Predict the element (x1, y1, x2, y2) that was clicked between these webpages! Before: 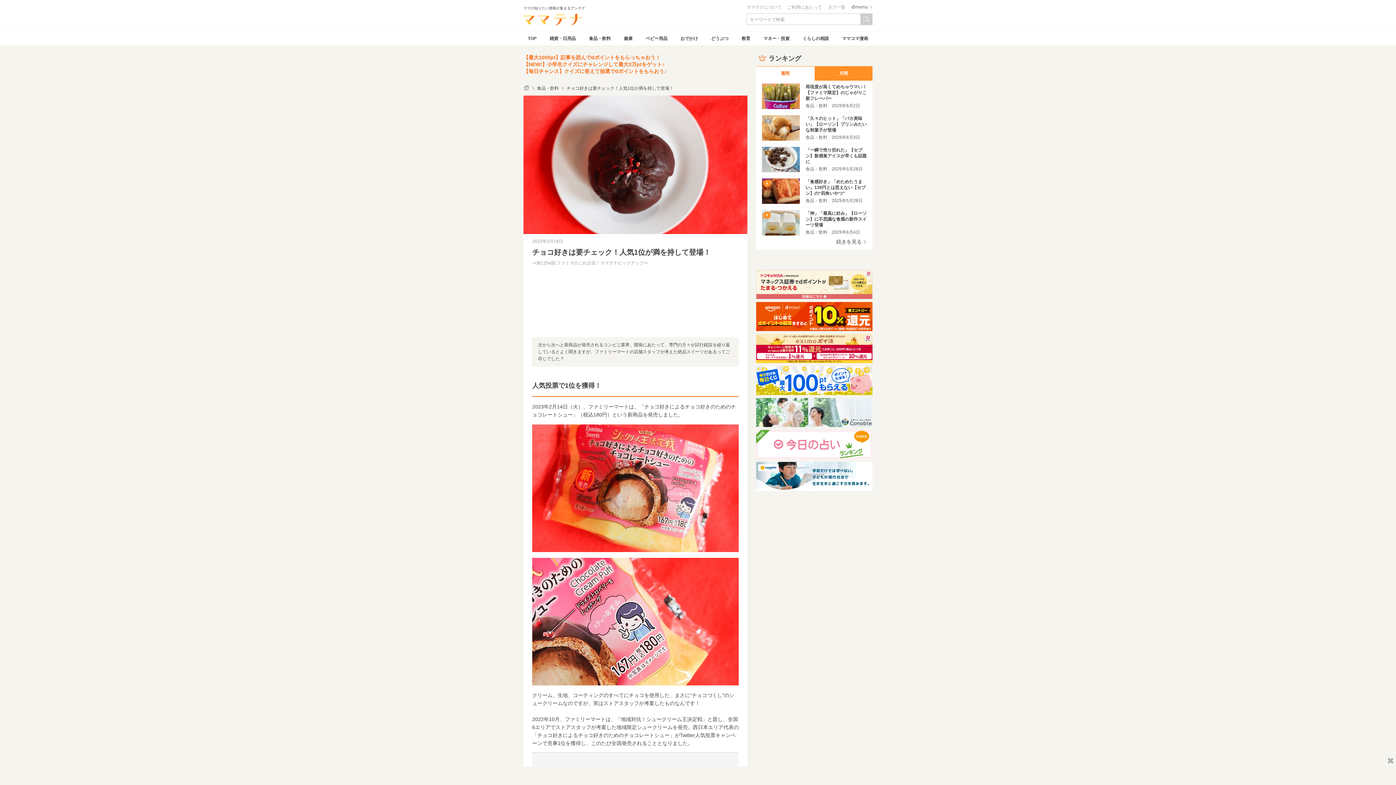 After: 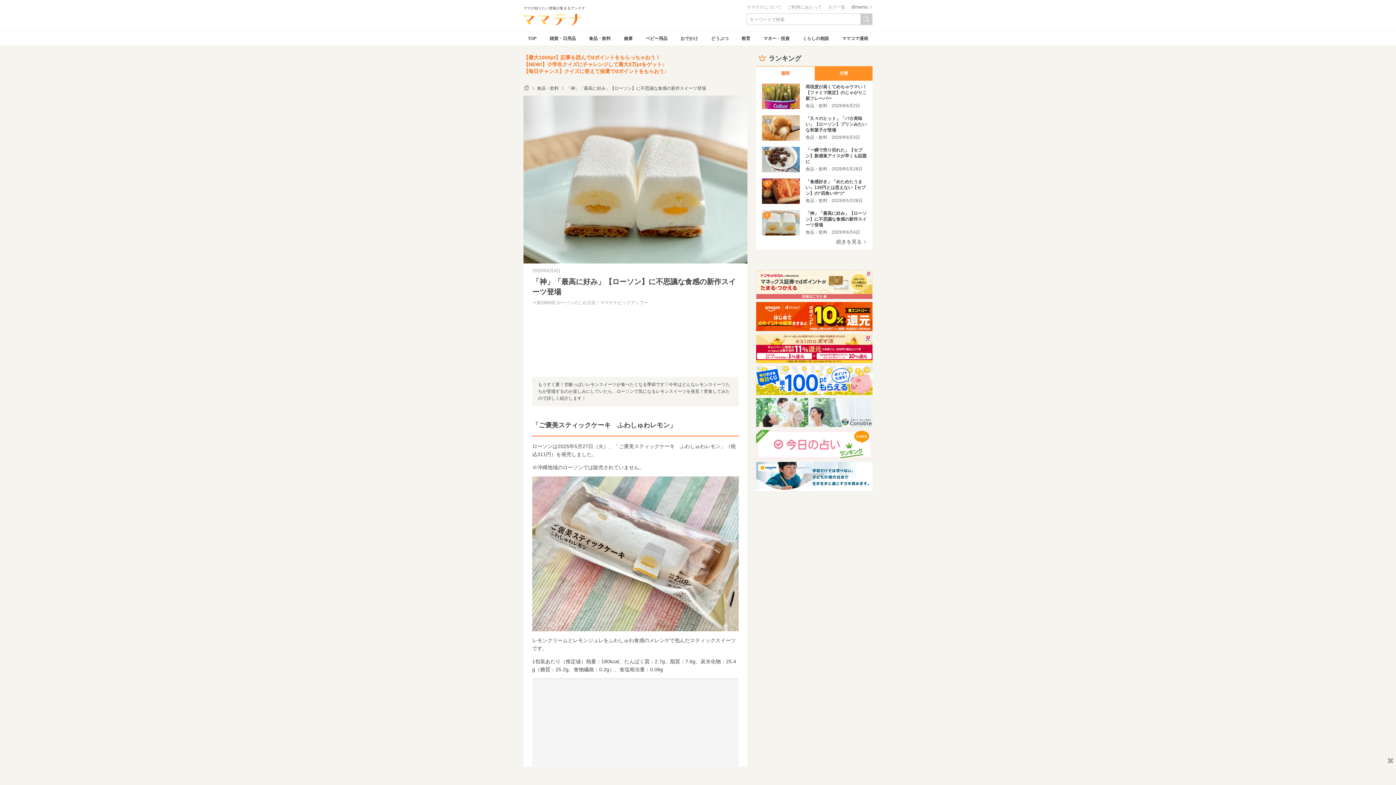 Action: bbox: (762, 206, 866, 238) label: 	
「神」「最高に好み」【ローソン】に不思議な食感の新作スイーツ登場
食品・飲料	2025年6月4日